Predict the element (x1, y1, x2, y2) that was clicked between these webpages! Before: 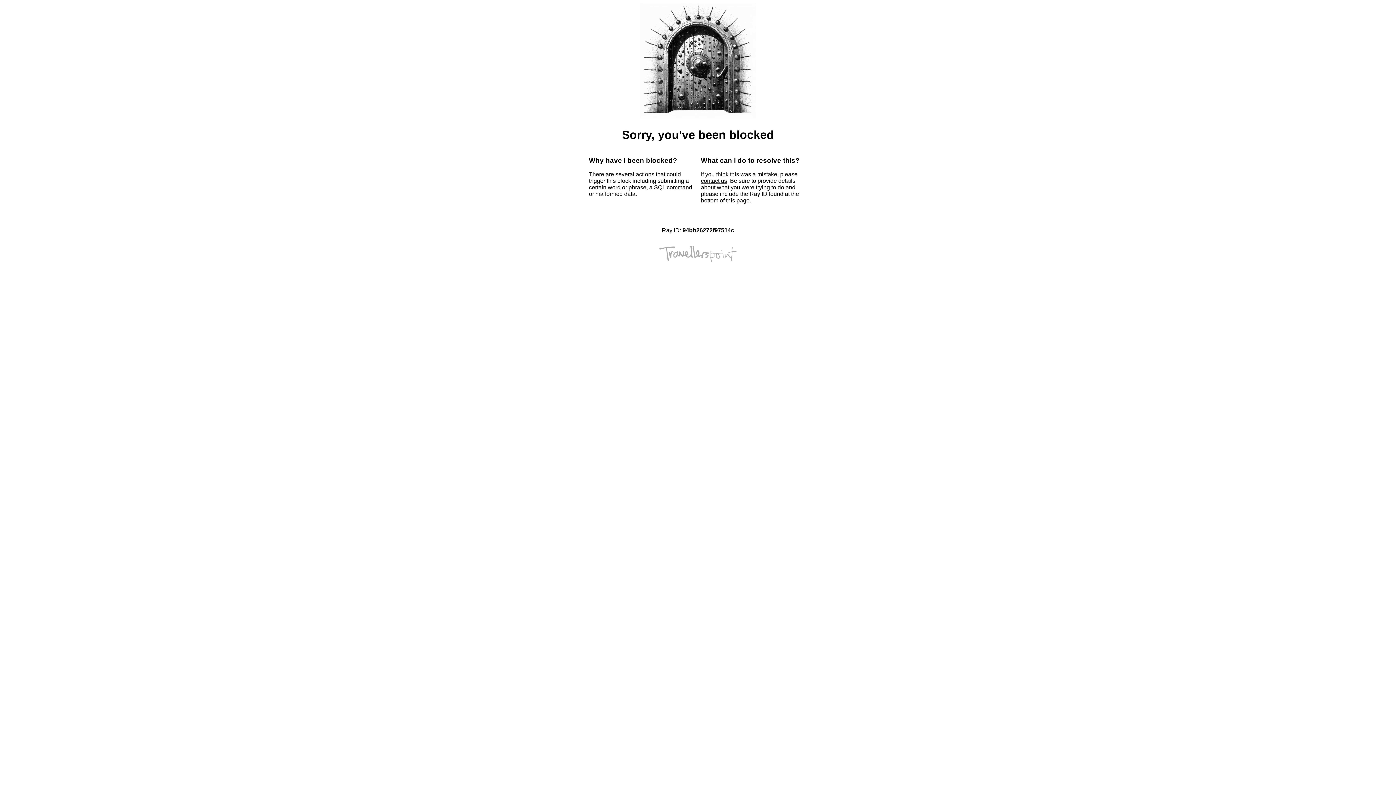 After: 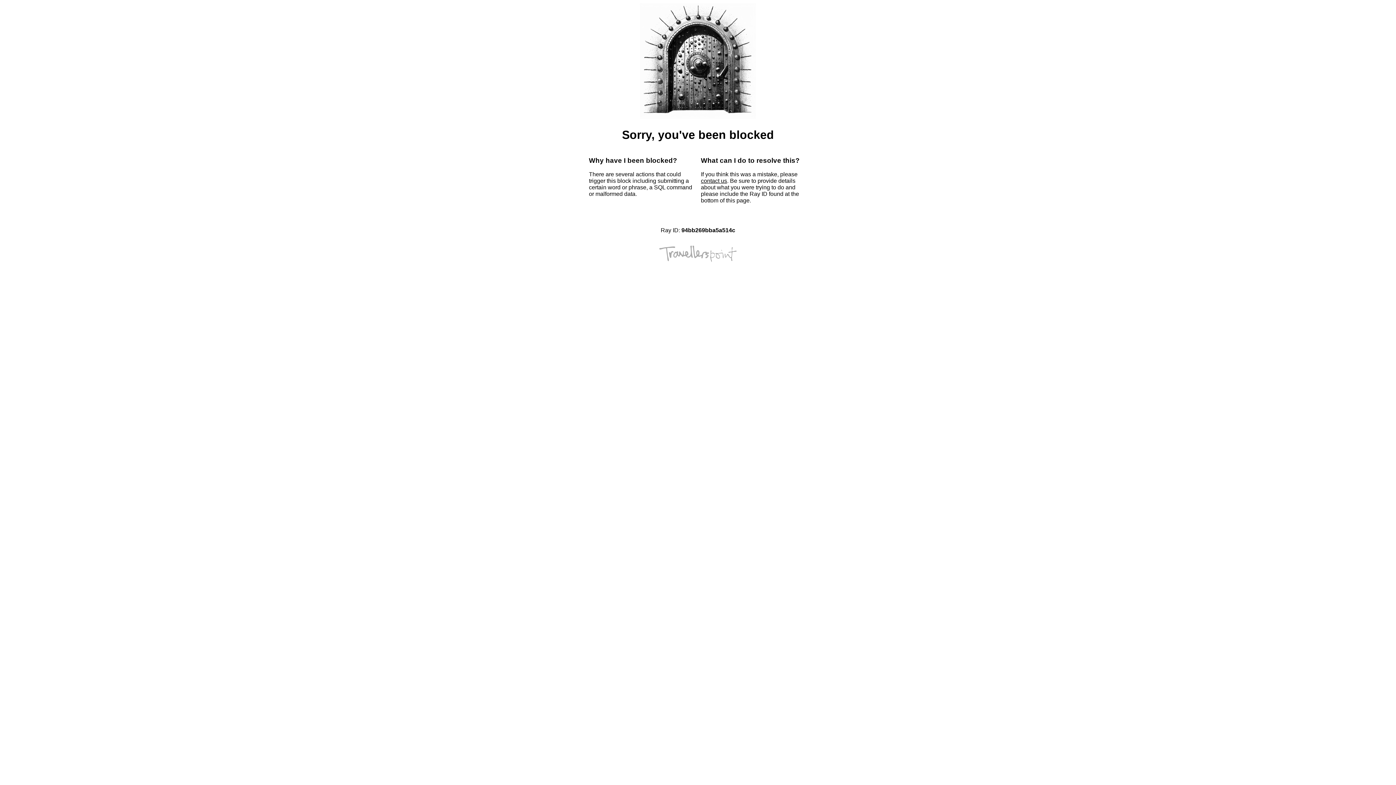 Action: bbox: (701, 177, 727, 184) label: contact us